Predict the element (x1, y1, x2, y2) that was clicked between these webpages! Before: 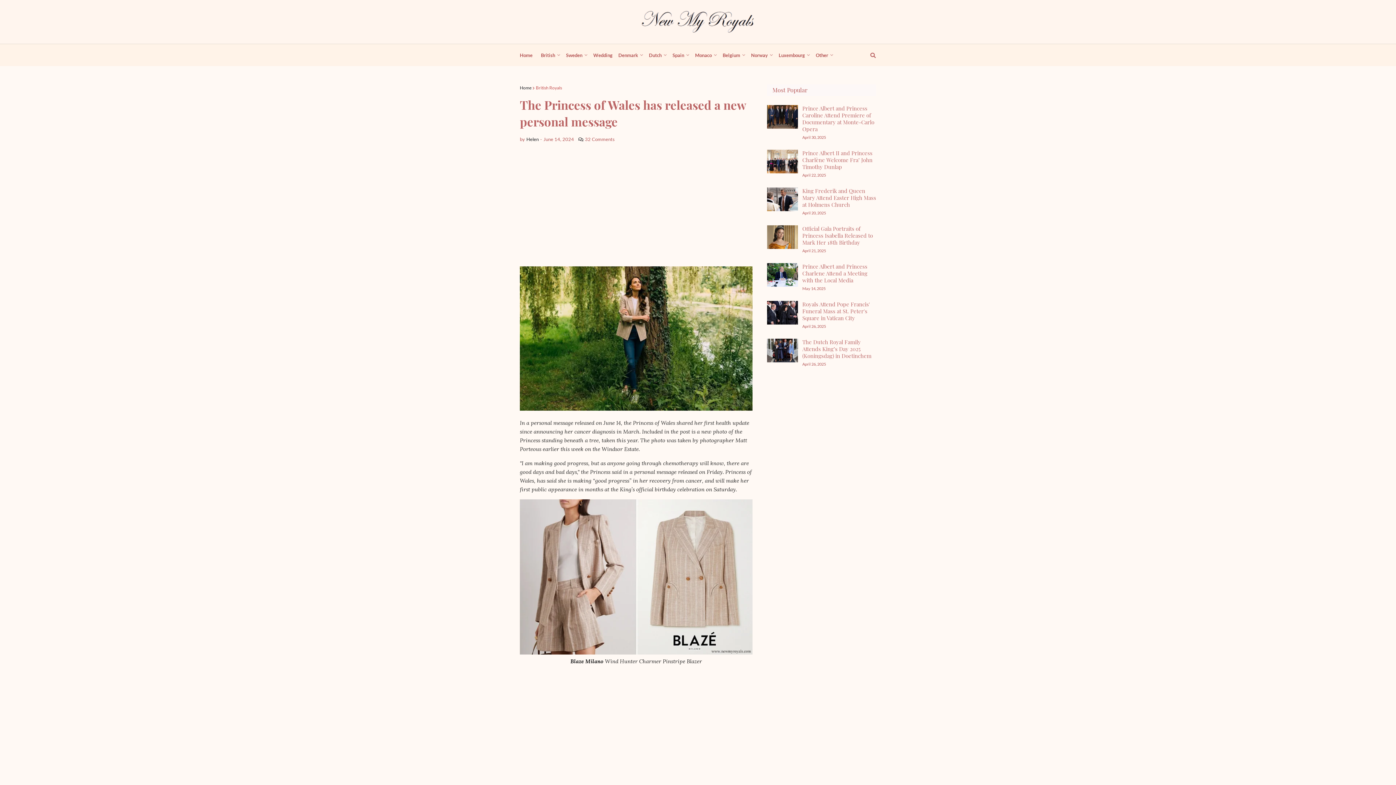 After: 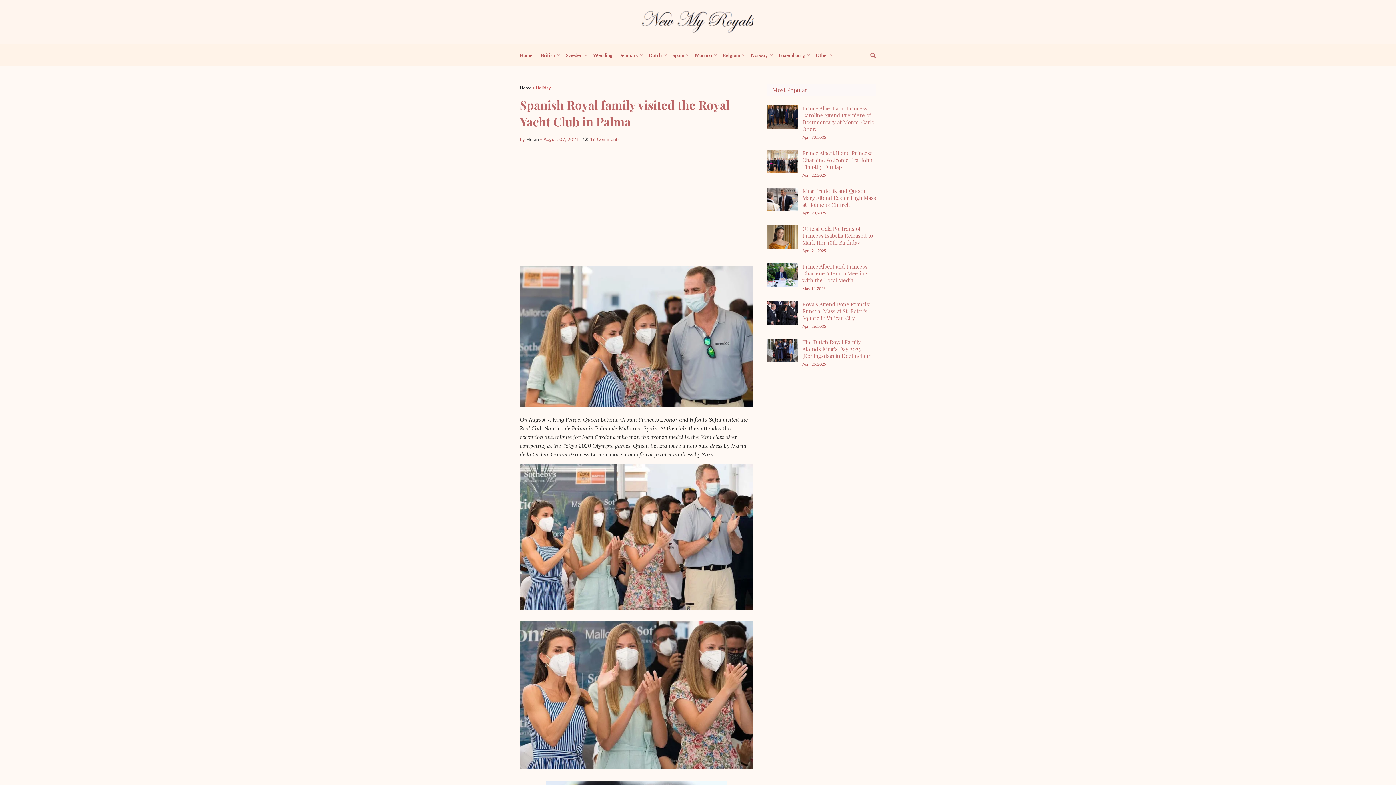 Action: label: Spain bbox: (669, 44, 692, 66)